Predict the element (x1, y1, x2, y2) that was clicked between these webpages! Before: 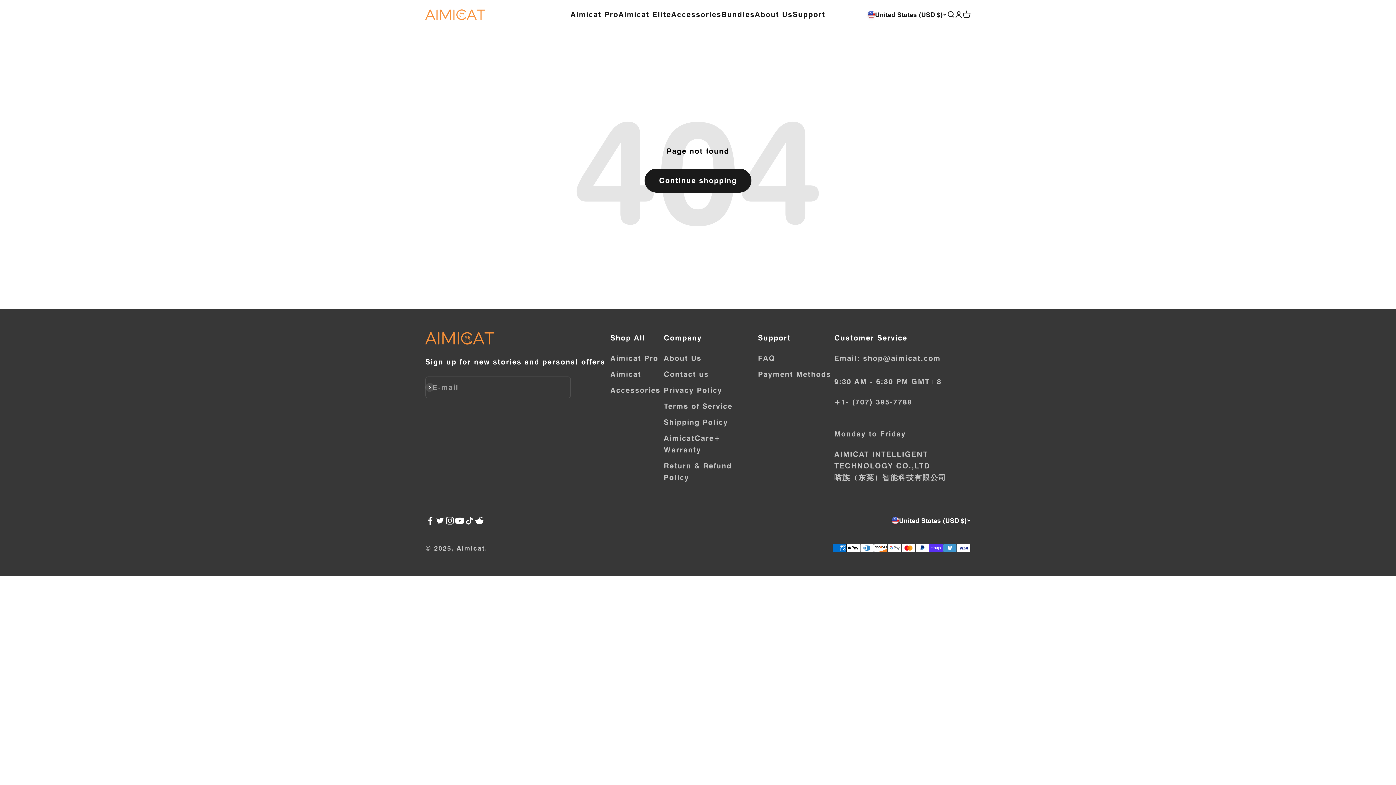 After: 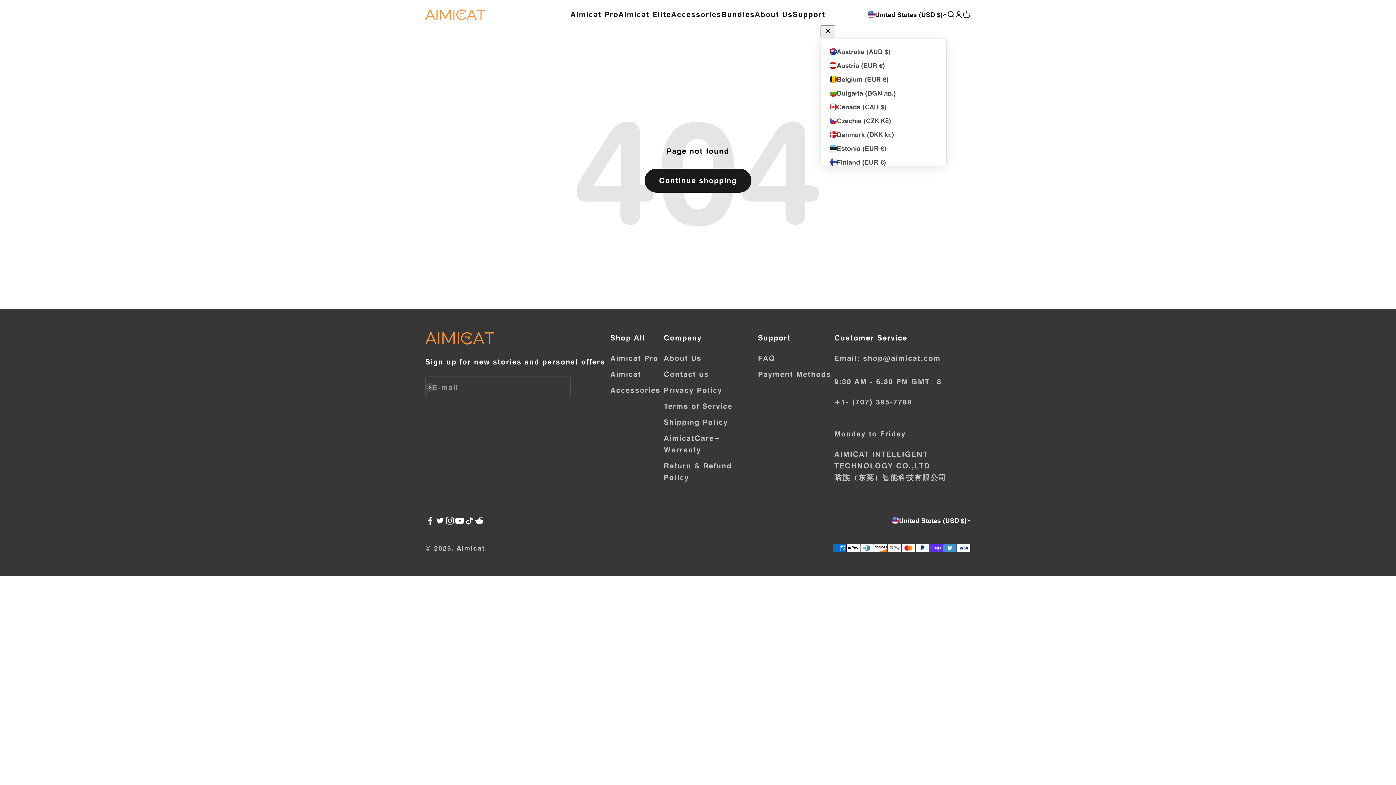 Action: bbox: (868, 9, 946, 19) label: United States (USD $)